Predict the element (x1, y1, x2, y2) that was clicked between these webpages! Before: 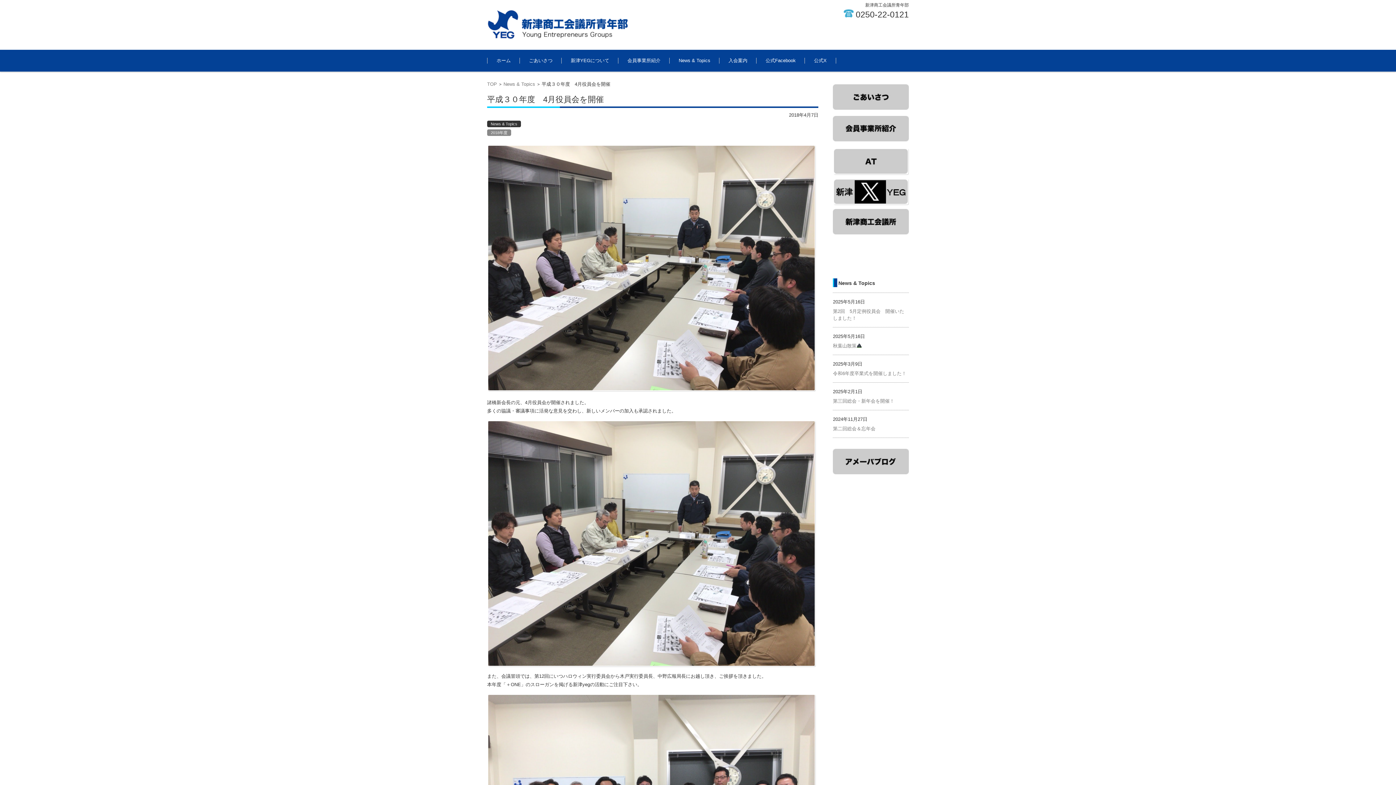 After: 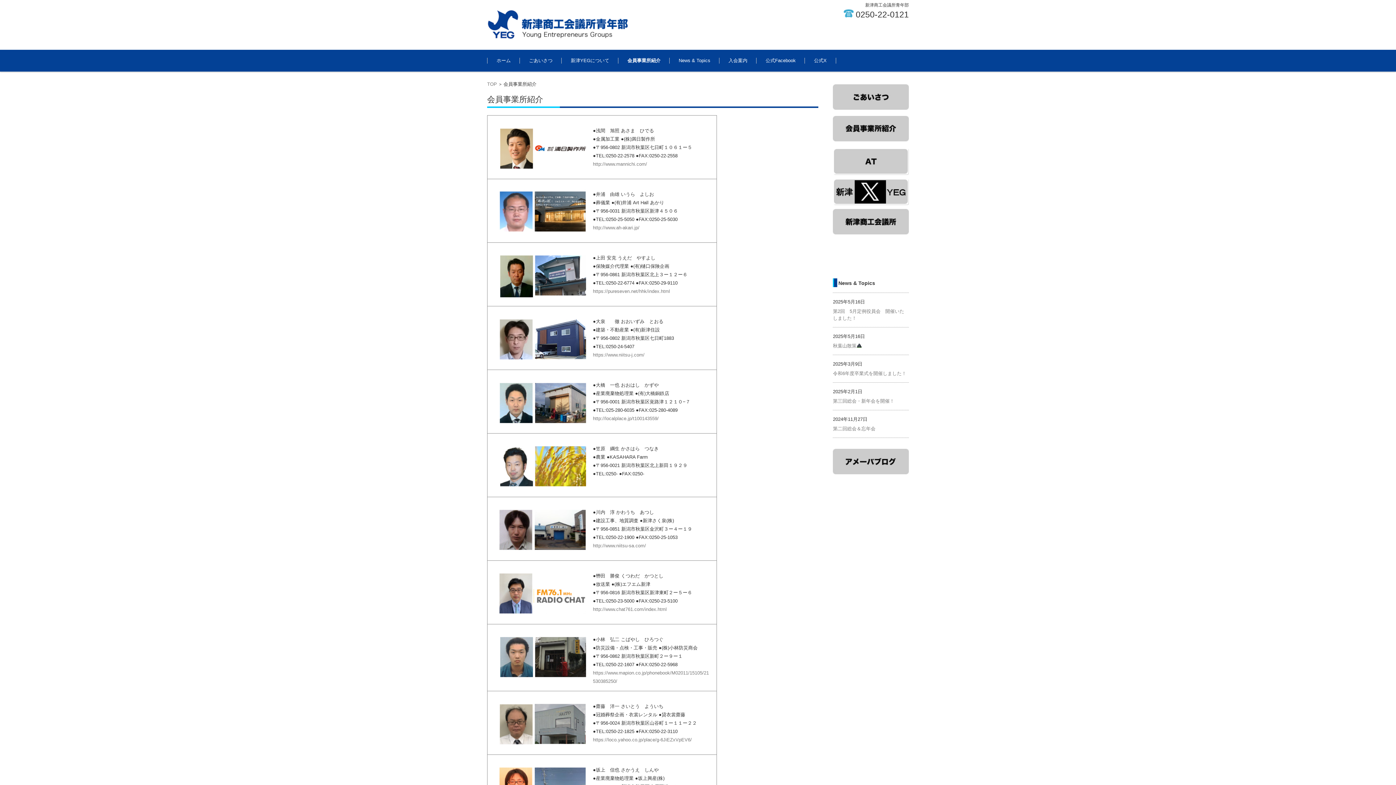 Action: bbox: (833, 137, 909, 142)